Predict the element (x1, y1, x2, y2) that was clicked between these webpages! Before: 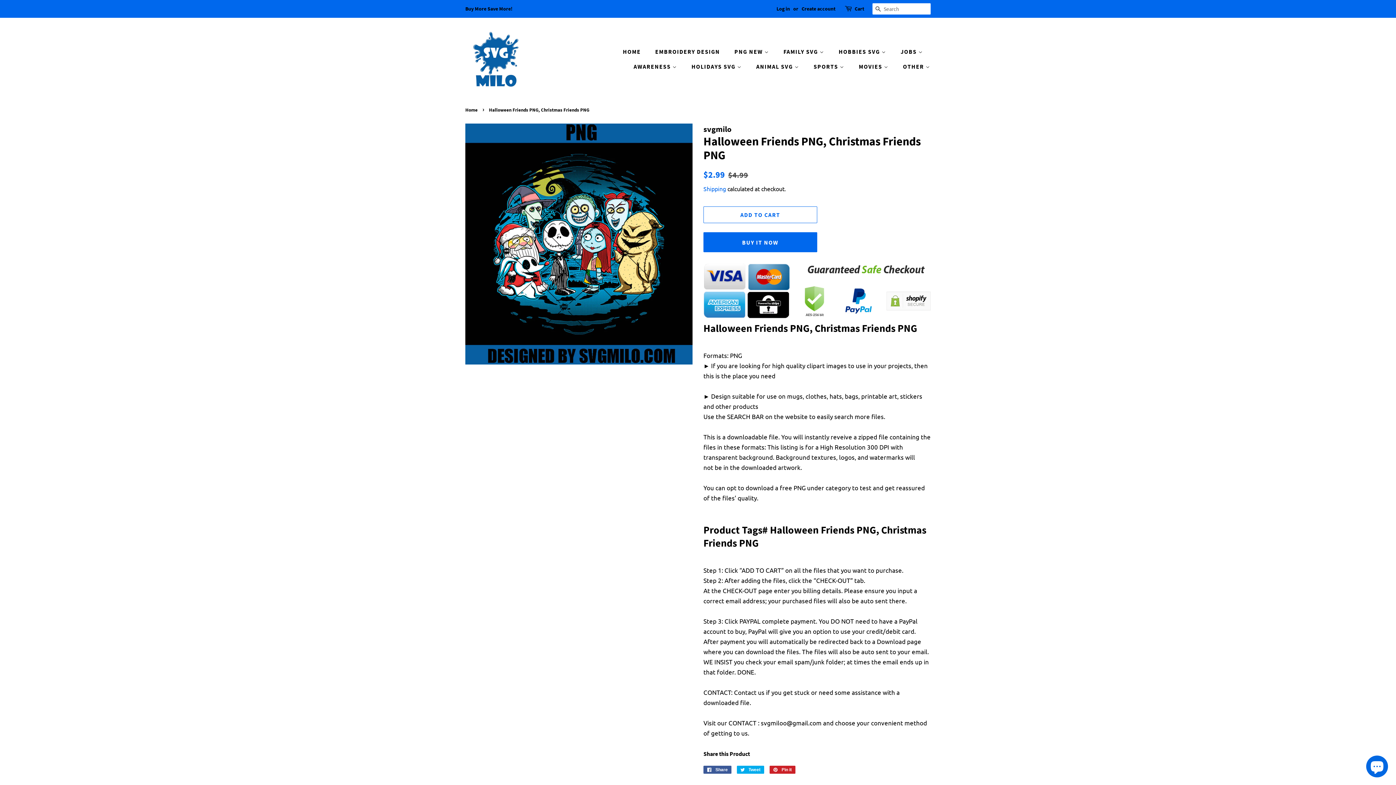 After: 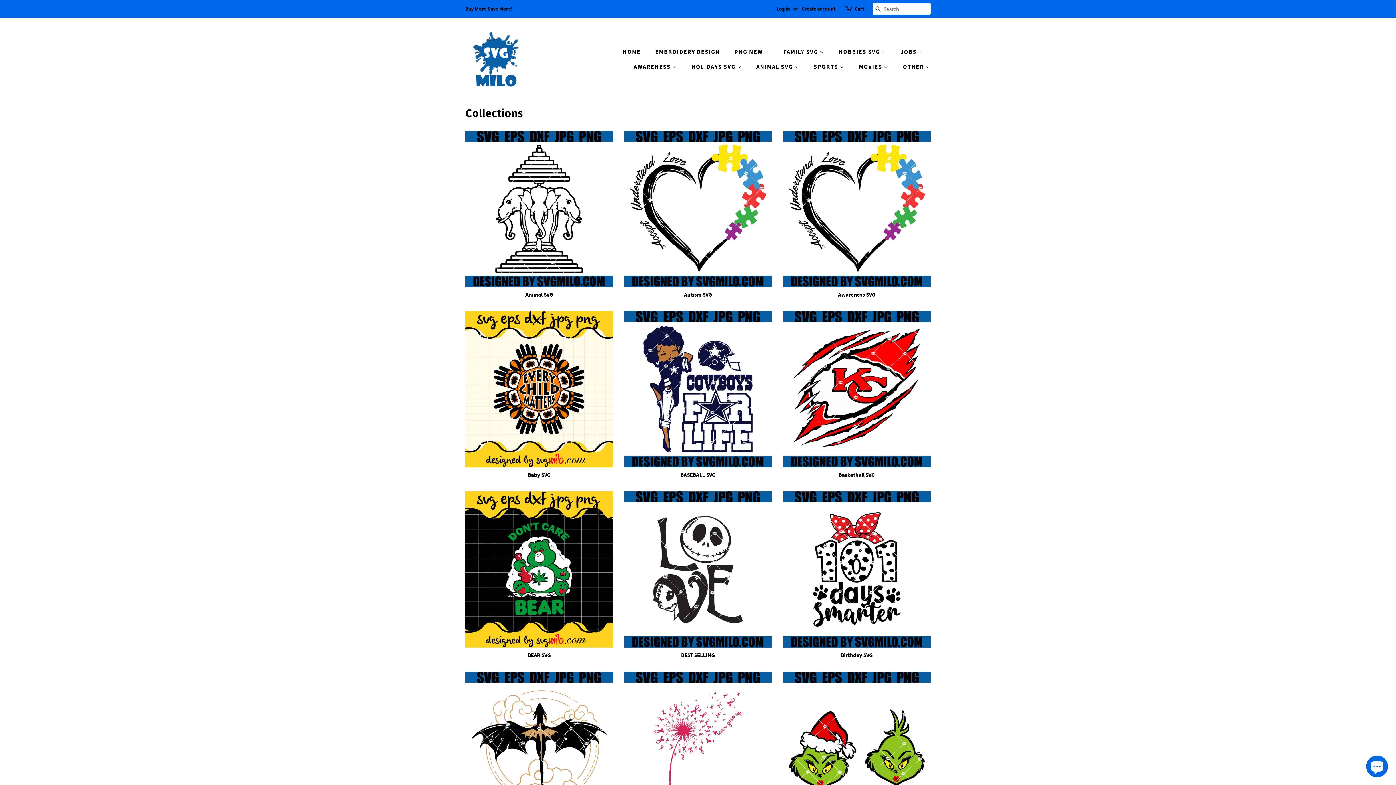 Action: bbox: (465, 5, 512, 12) label: Buy More Save More!